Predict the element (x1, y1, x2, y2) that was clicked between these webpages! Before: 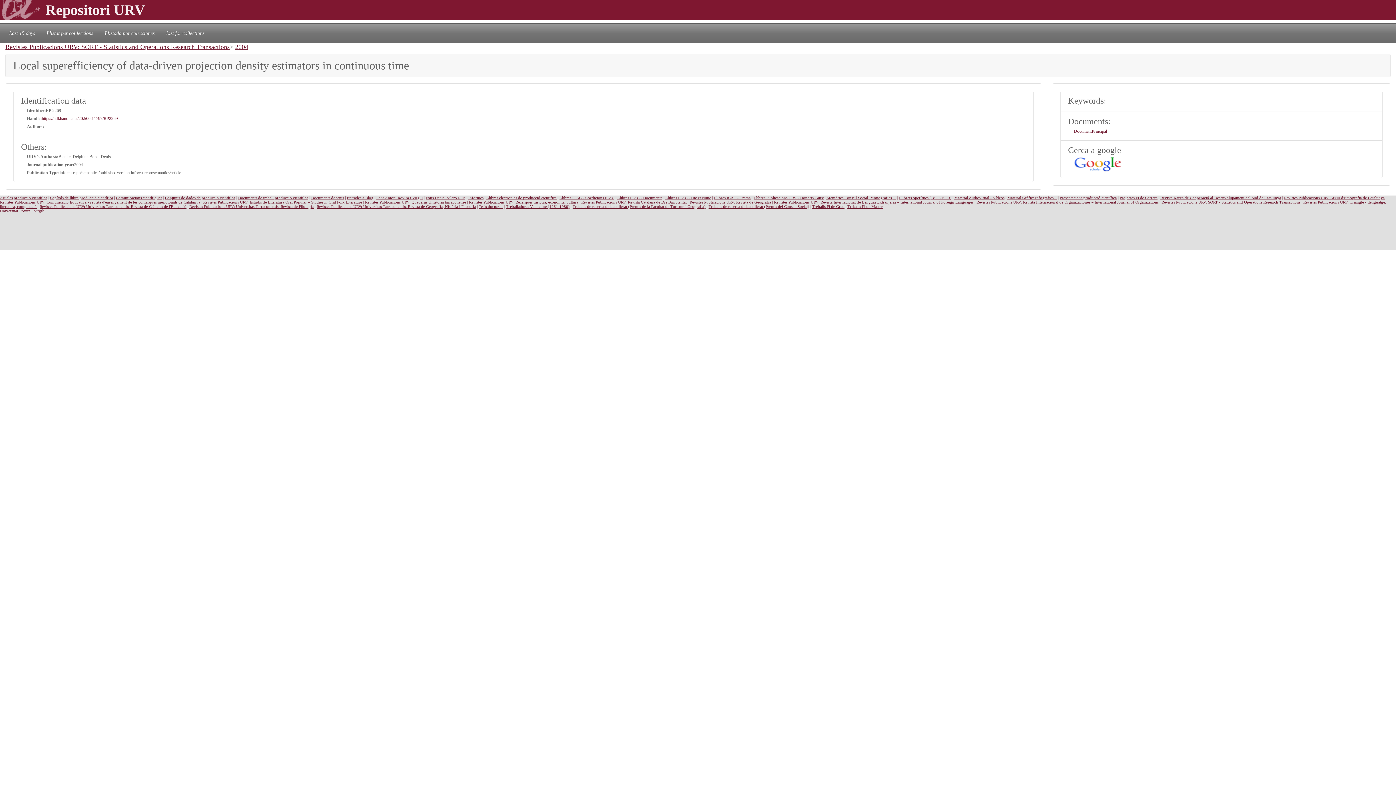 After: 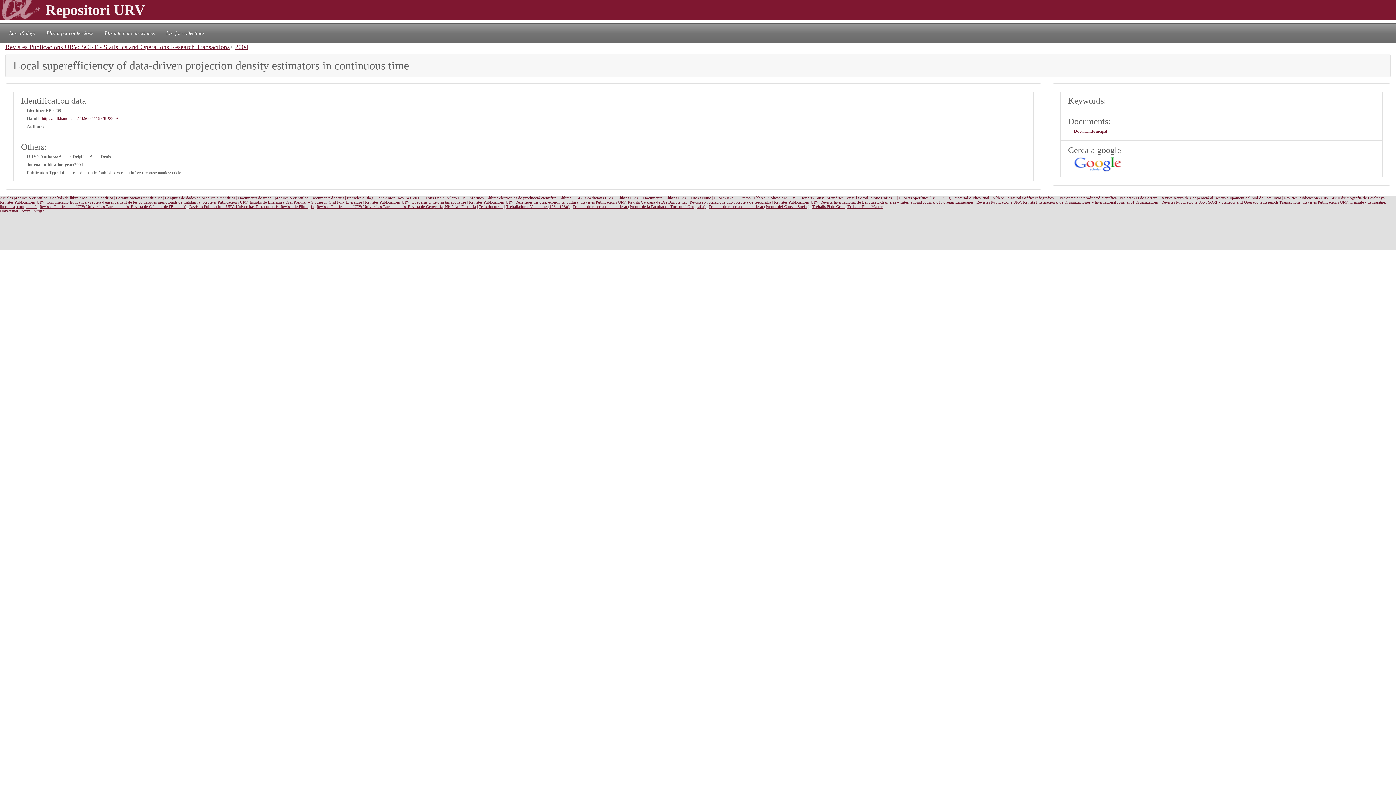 Action: bbox: (1074, 156, 1121, 171)